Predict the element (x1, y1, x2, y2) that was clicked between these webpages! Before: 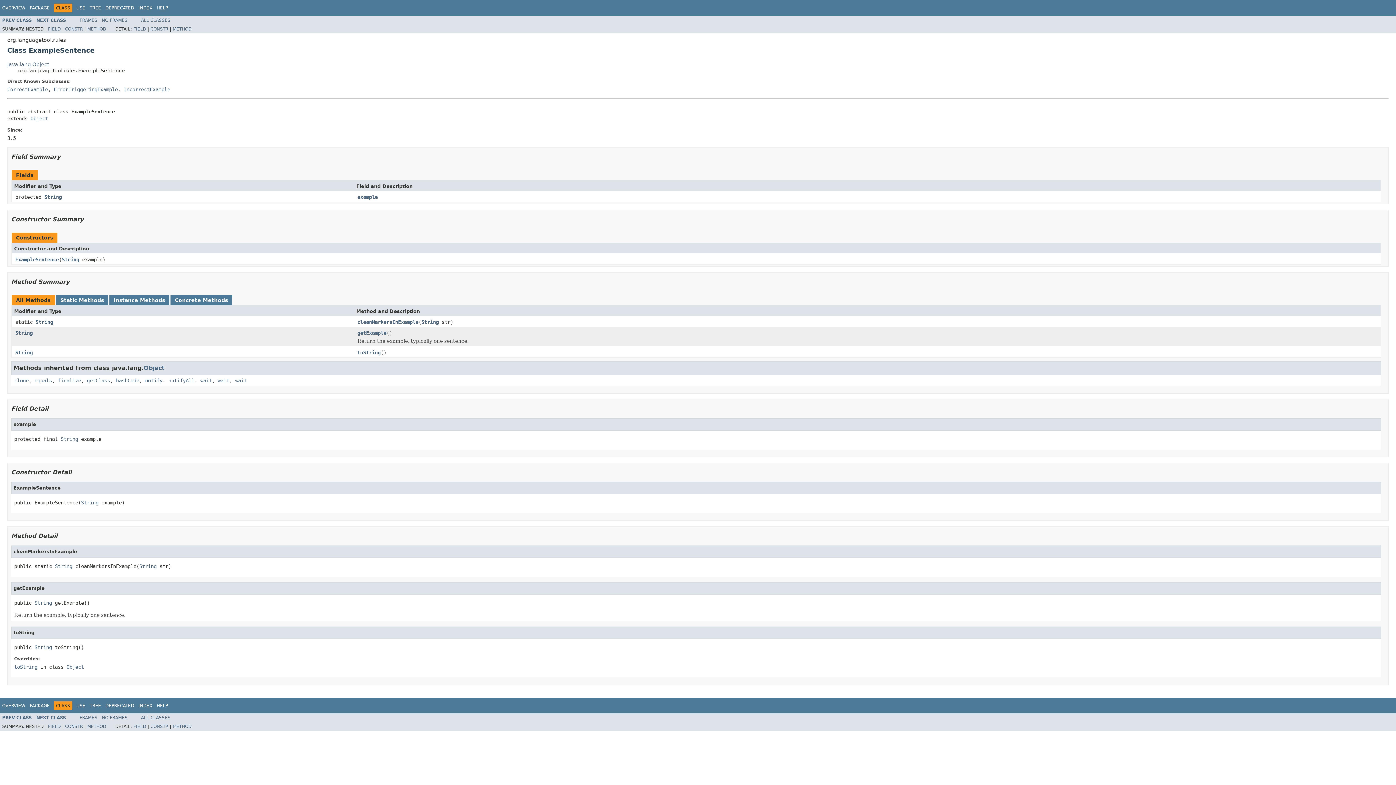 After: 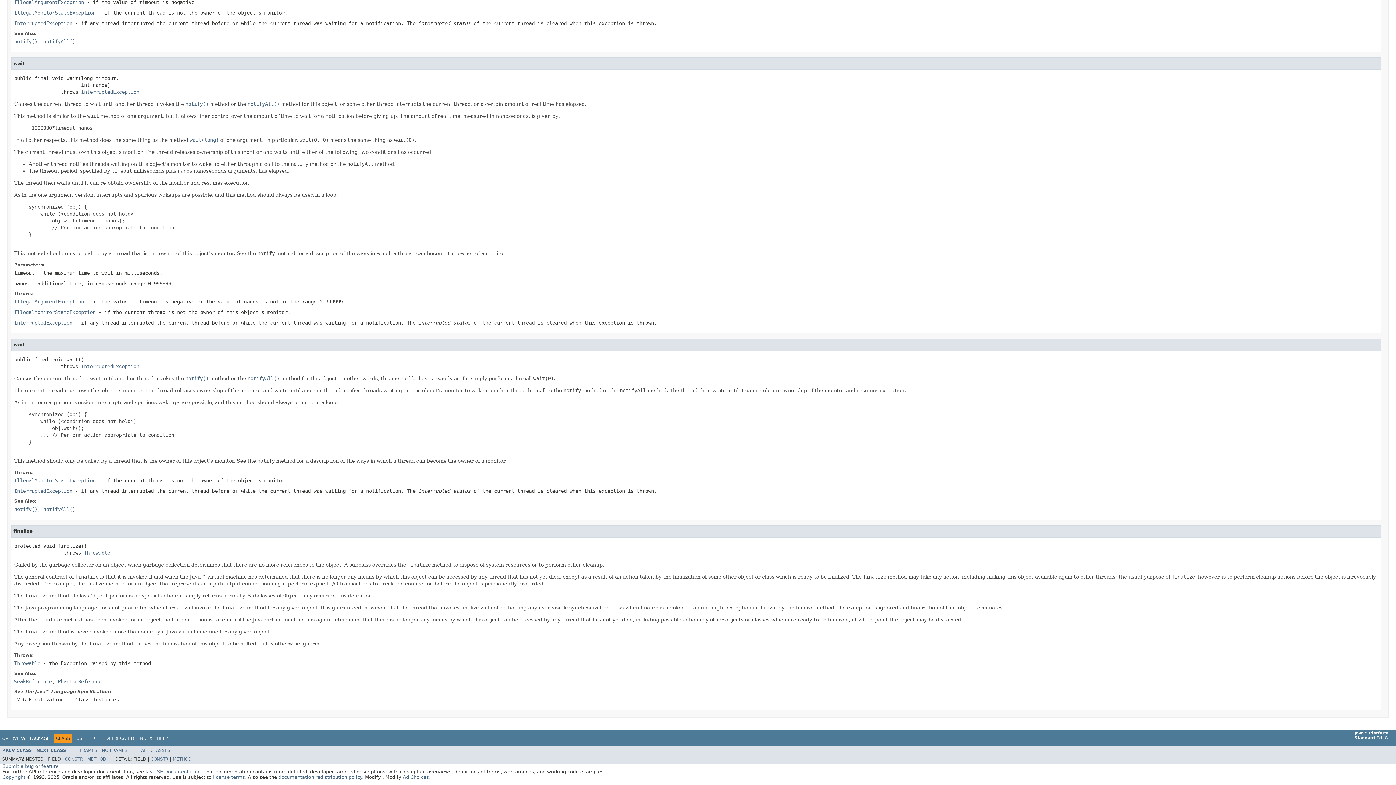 Action: bbox: (57, 377, 81, 383) label: finalize